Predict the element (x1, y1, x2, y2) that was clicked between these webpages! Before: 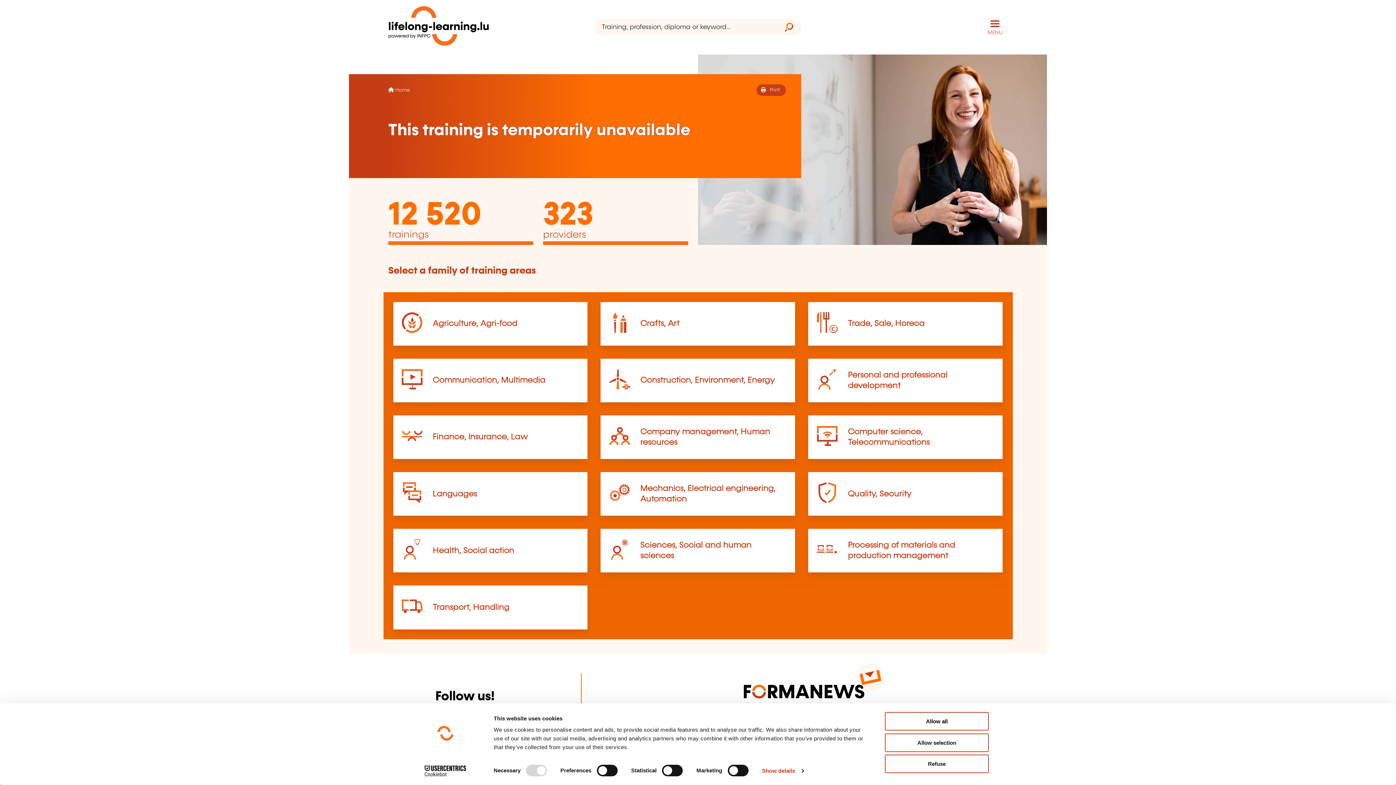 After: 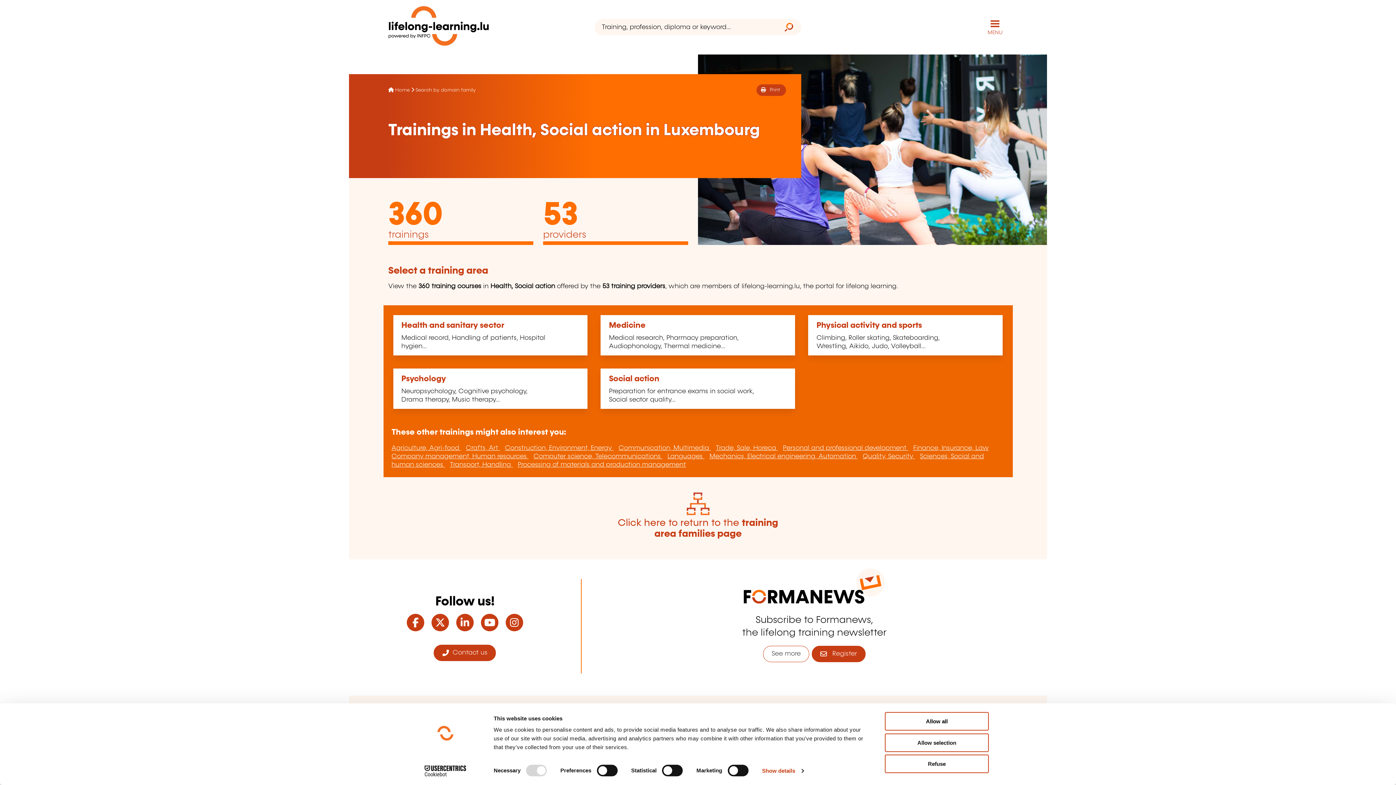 Action: bbox: (432, 546, 514, 555) label: Health, Social action